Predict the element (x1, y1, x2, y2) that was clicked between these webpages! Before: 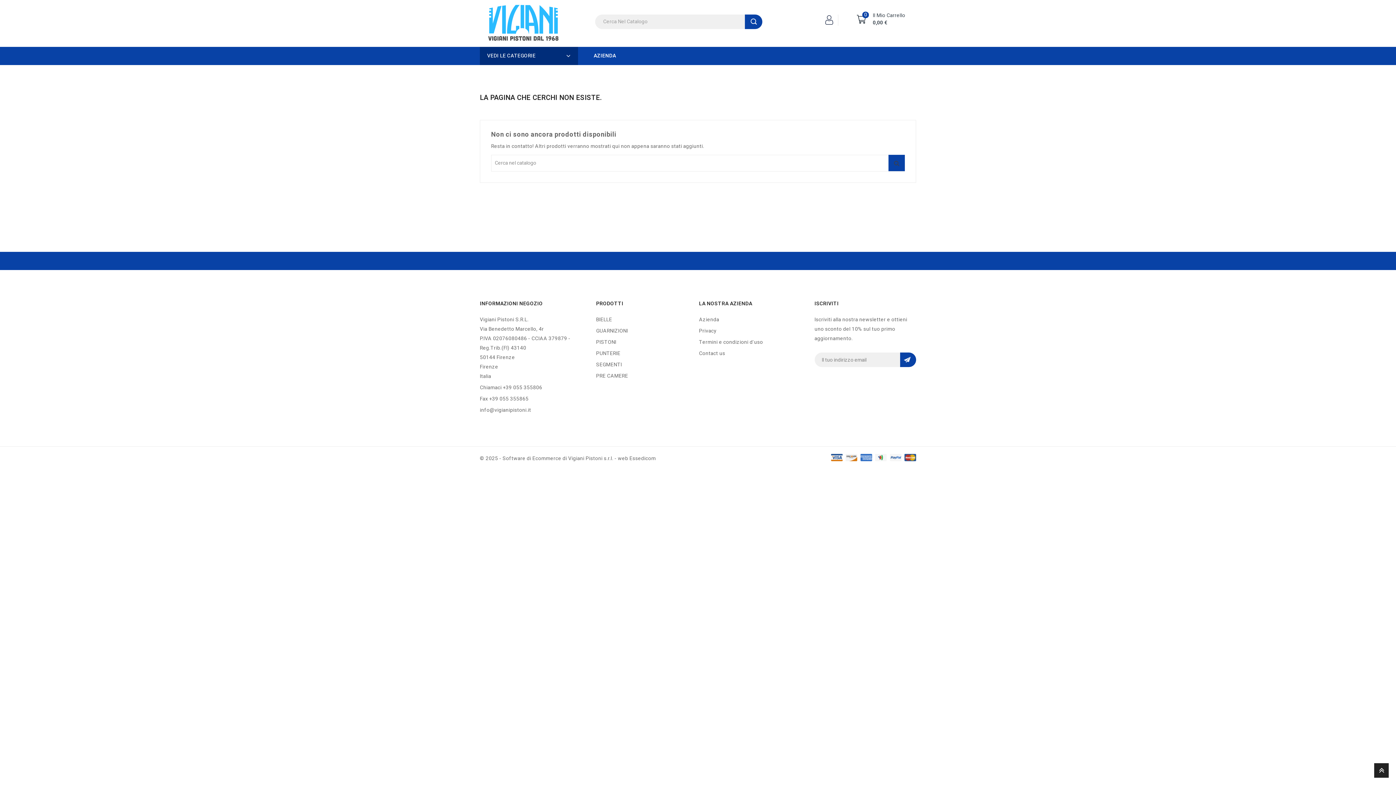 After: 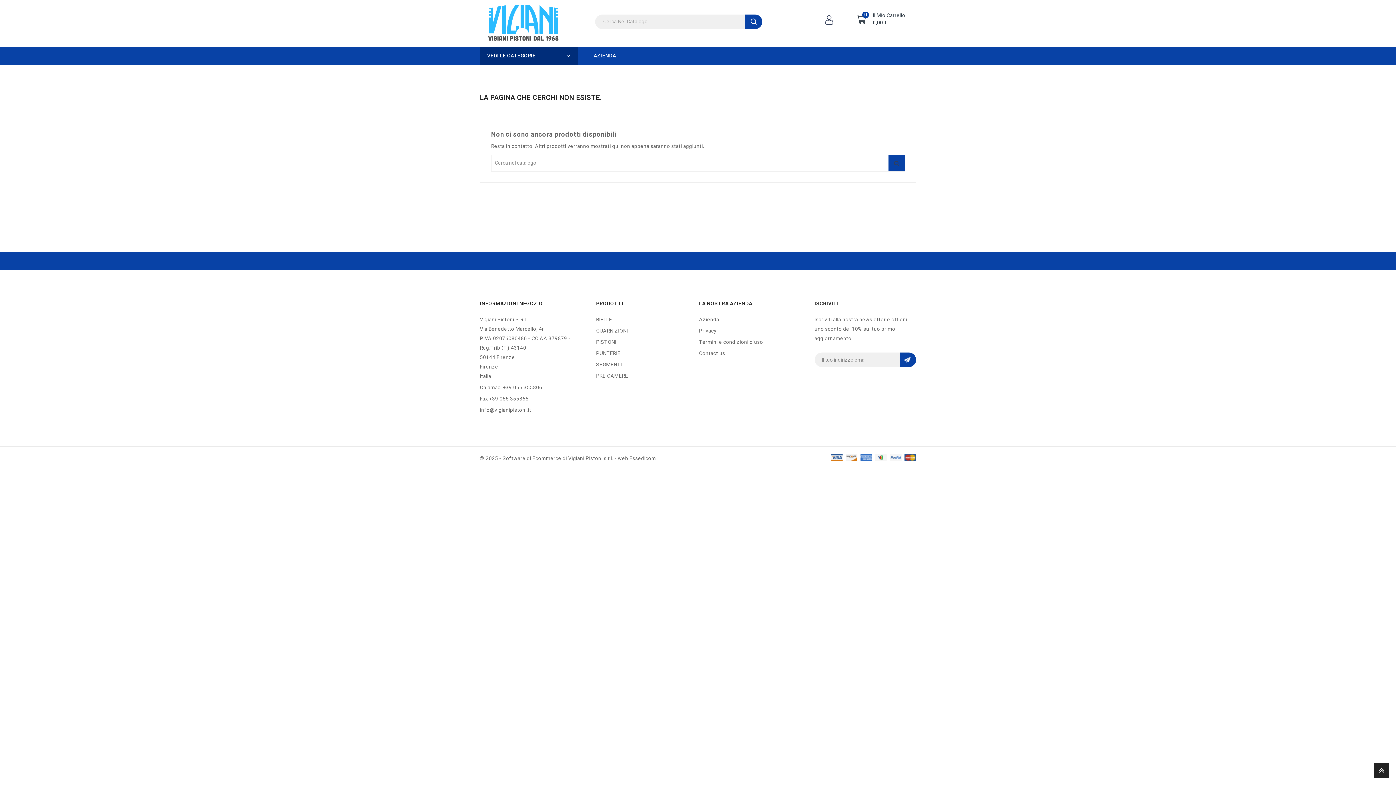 Action: label:       bbox: (829, 454, 916, 461)